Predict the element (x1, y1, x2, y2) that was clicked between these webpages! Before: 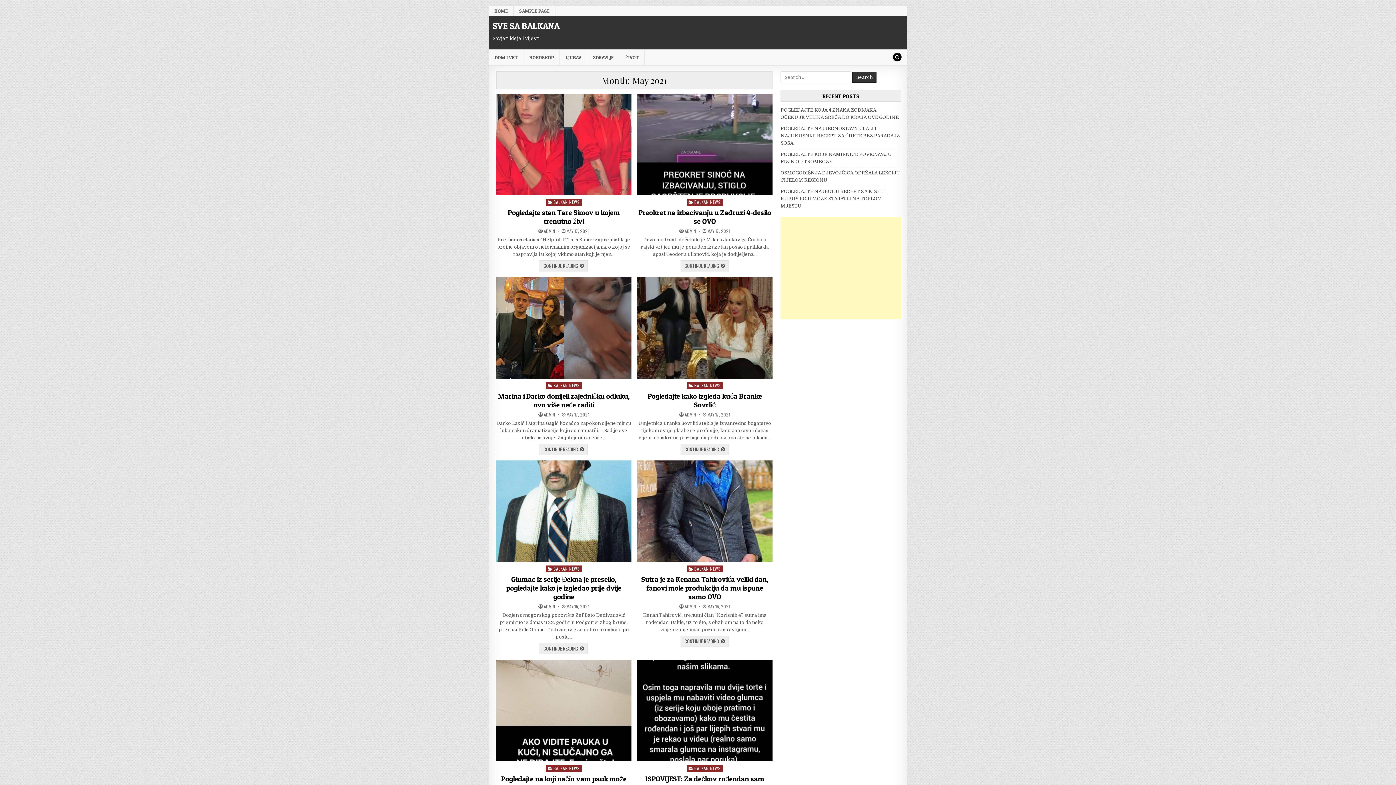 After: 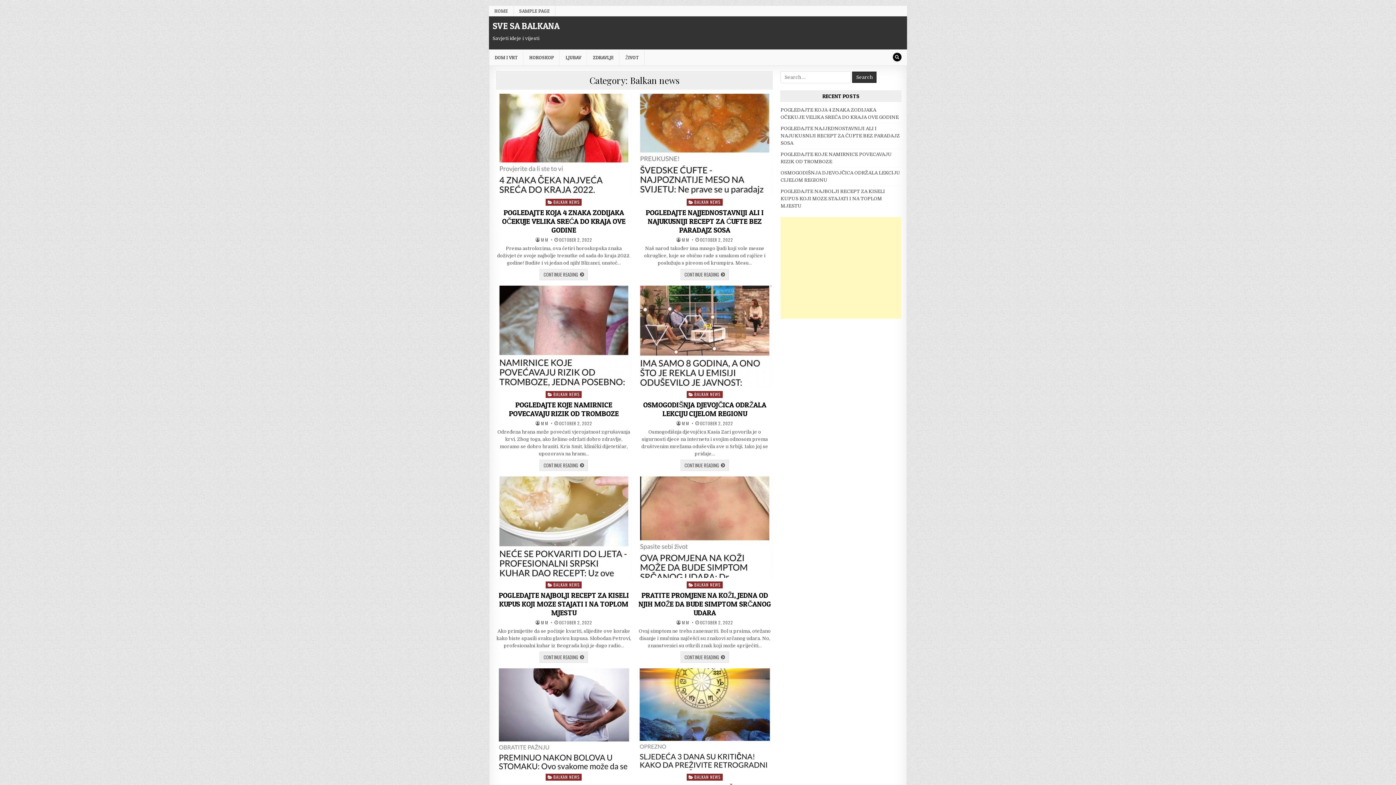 Action: bbox: (686, 765, 722, 772) label: BALKAN NEWS